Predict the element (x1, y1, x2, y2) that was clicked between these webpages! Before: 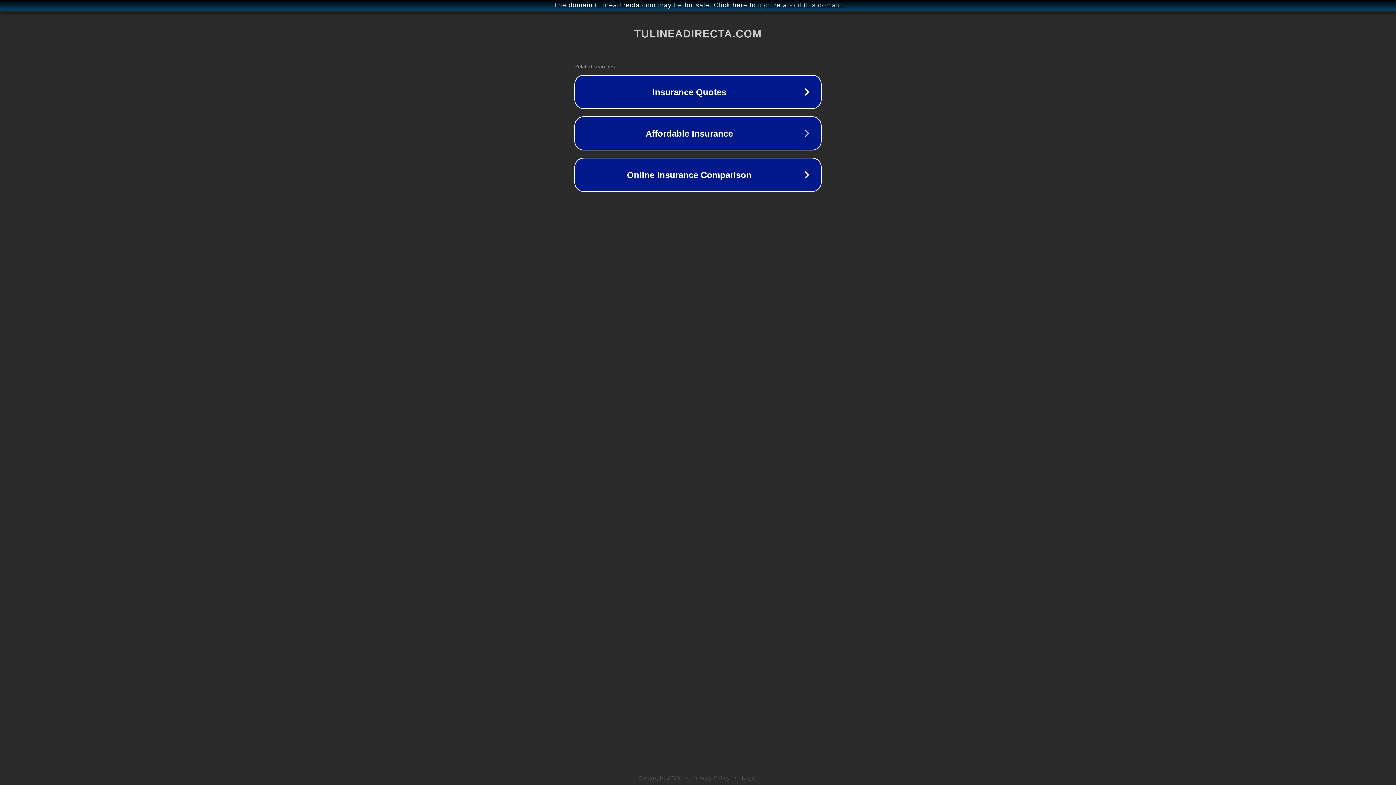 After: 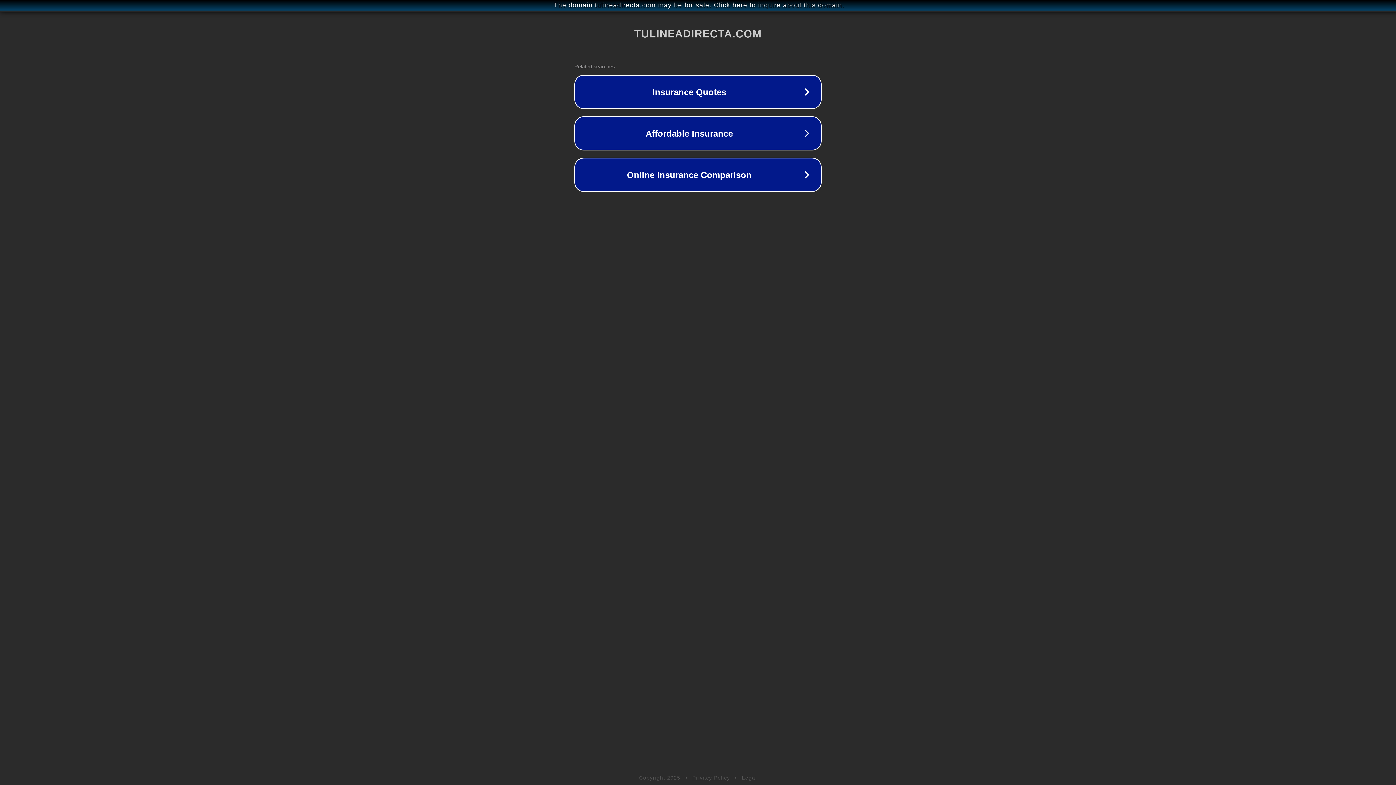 Action: bbox: (742, 775, 757, 781) label: Legal